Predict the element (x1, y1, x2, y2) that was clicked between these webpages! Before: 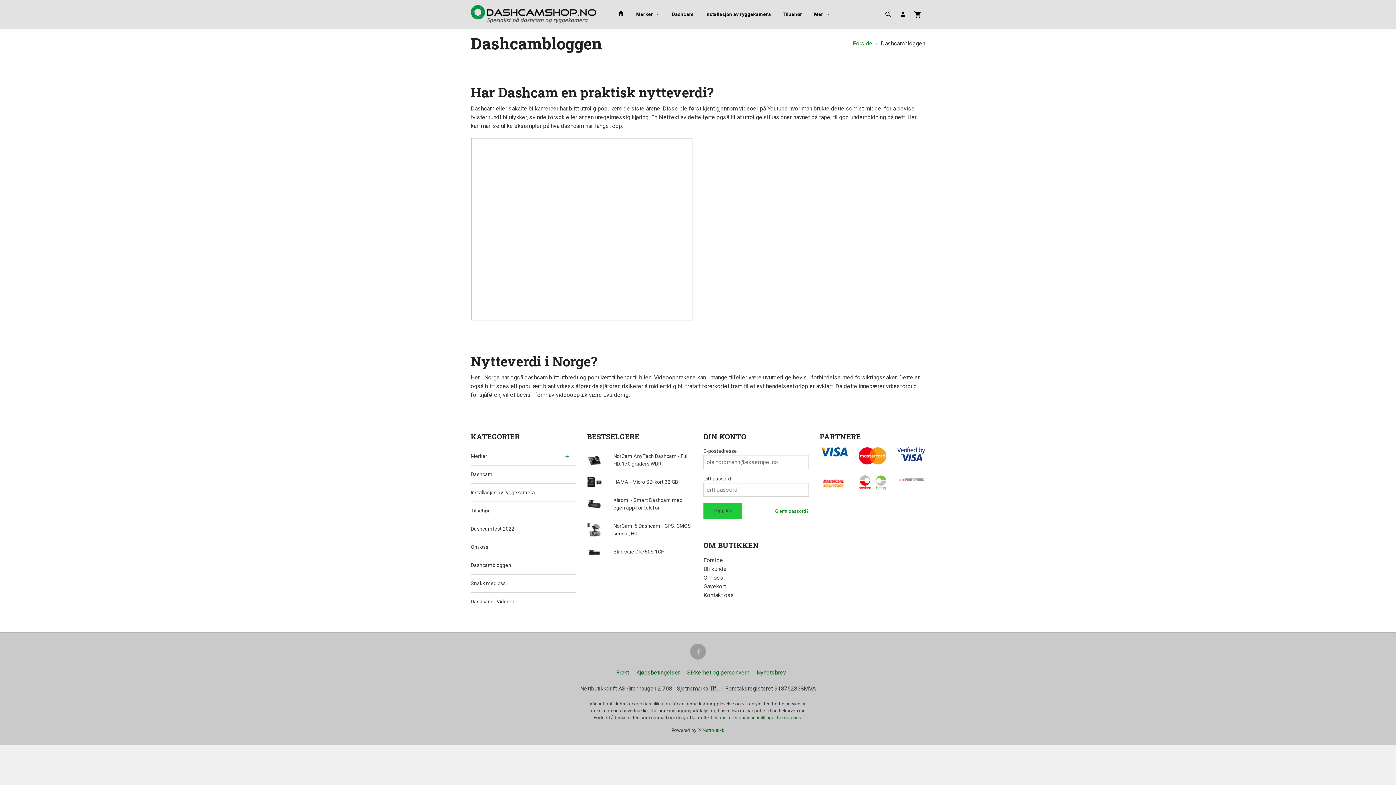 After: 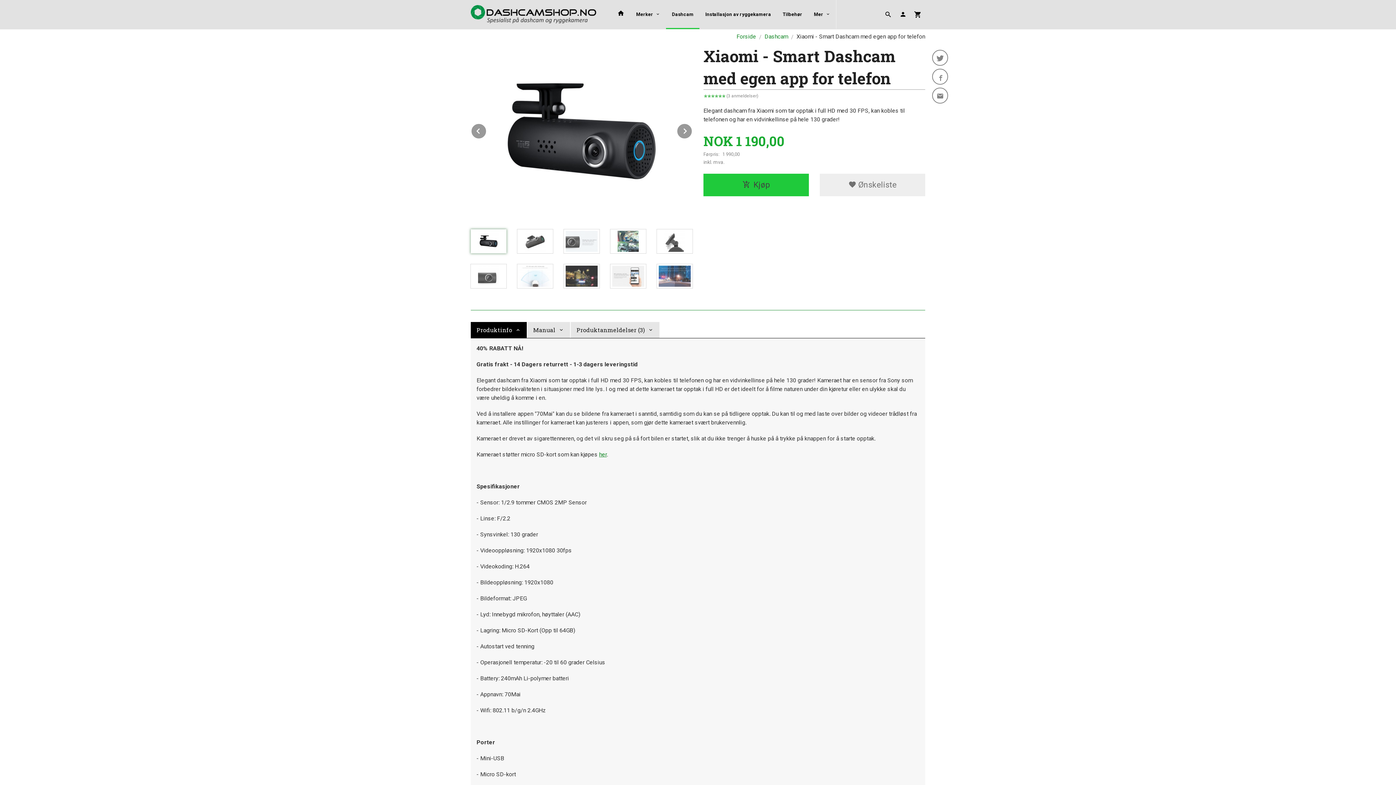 Action: bbox: (587, 491, 692, 517) label: Xiaomi - Smart Dashcam med egen app for telefon